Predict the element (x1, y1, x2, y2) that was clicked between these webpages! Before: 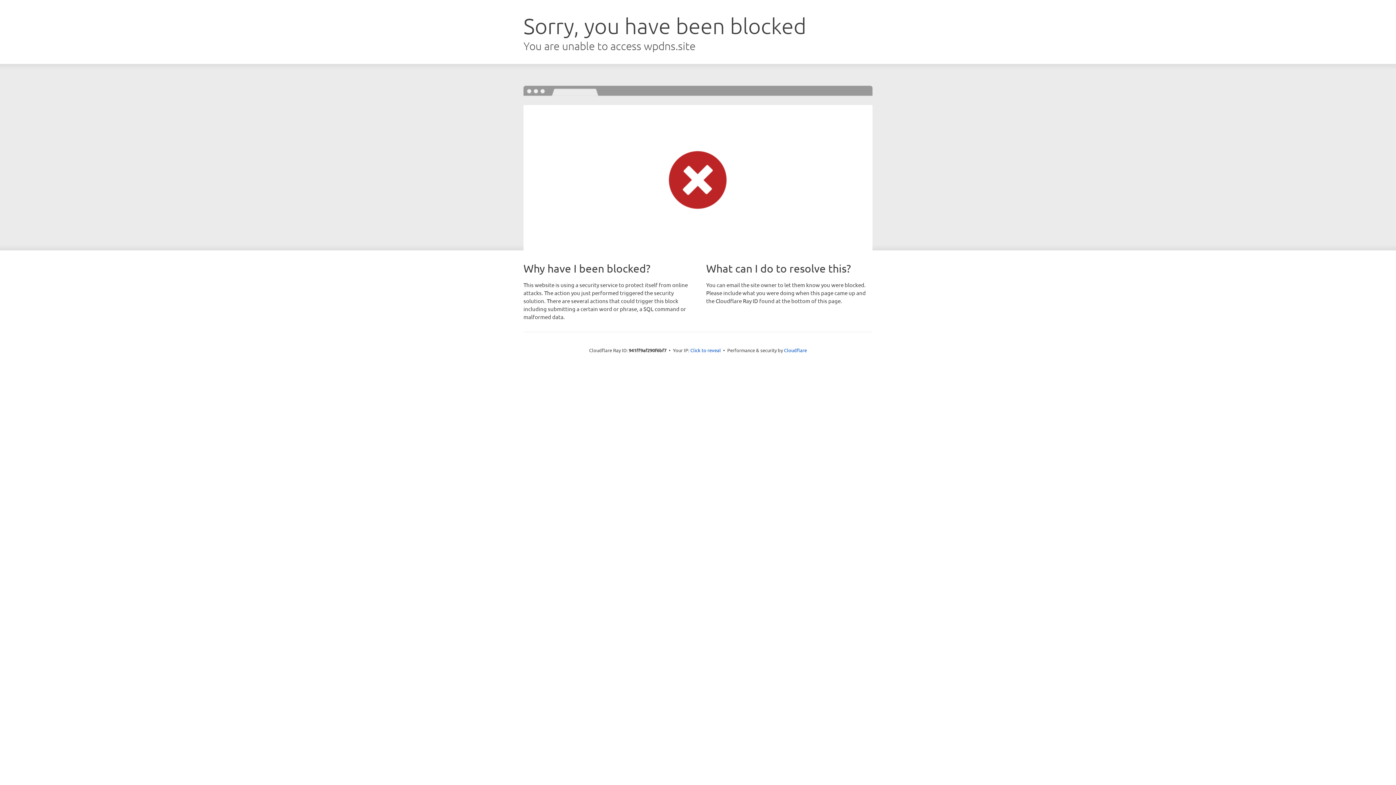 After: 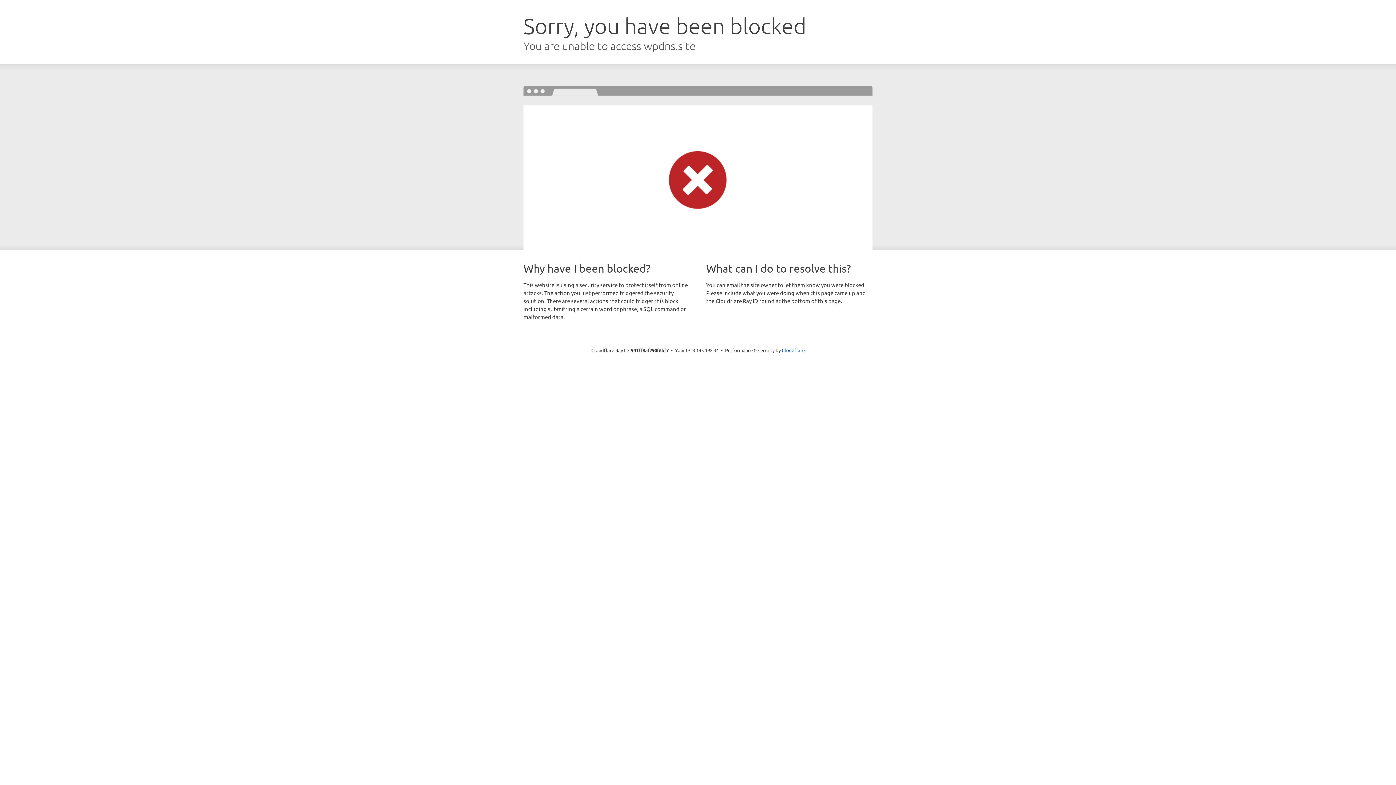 Action: label: Click to reveal bbox: (690, 346, 721, 353)